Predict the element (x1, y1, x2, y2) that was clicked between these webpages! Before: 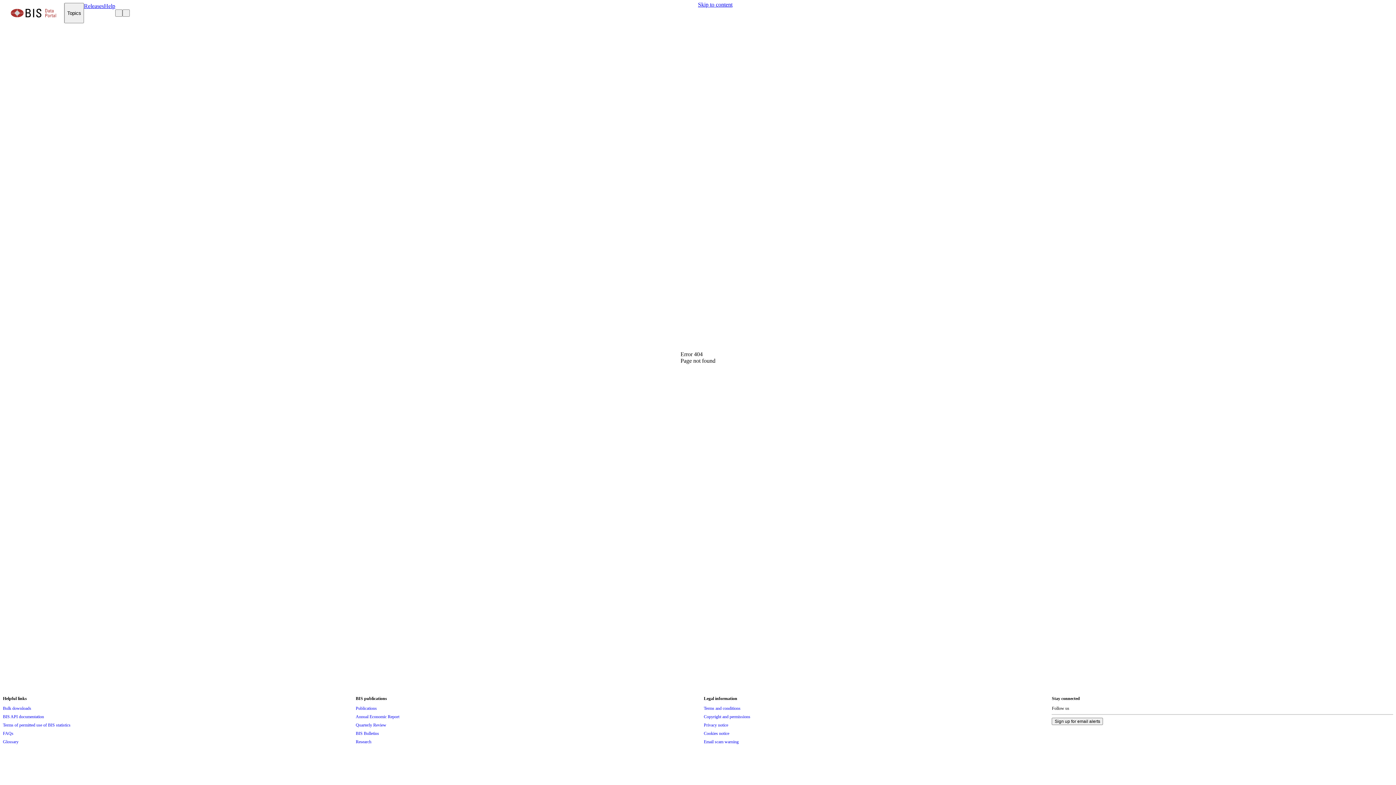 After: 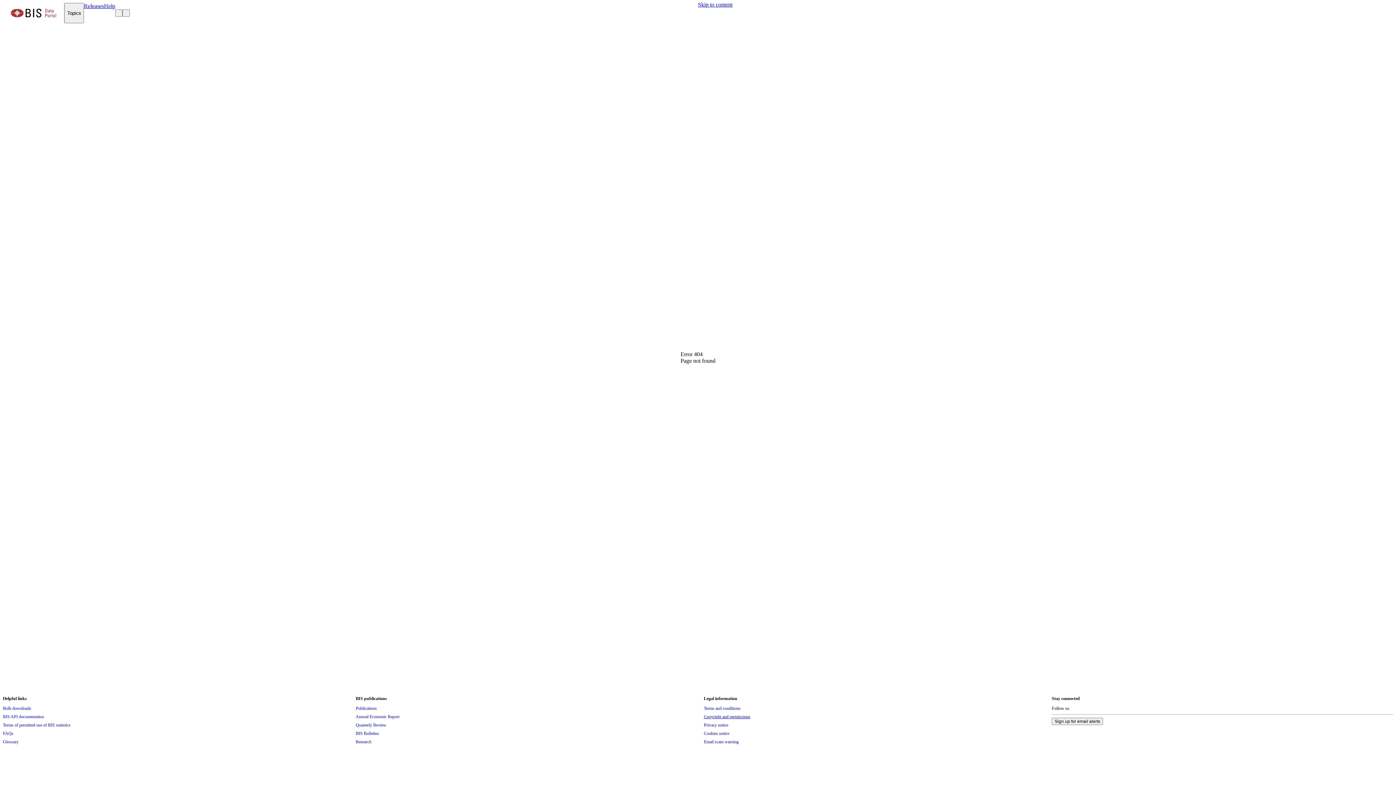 Action: label: Copyright and permissions bbox: (704, 713, 750, 721)